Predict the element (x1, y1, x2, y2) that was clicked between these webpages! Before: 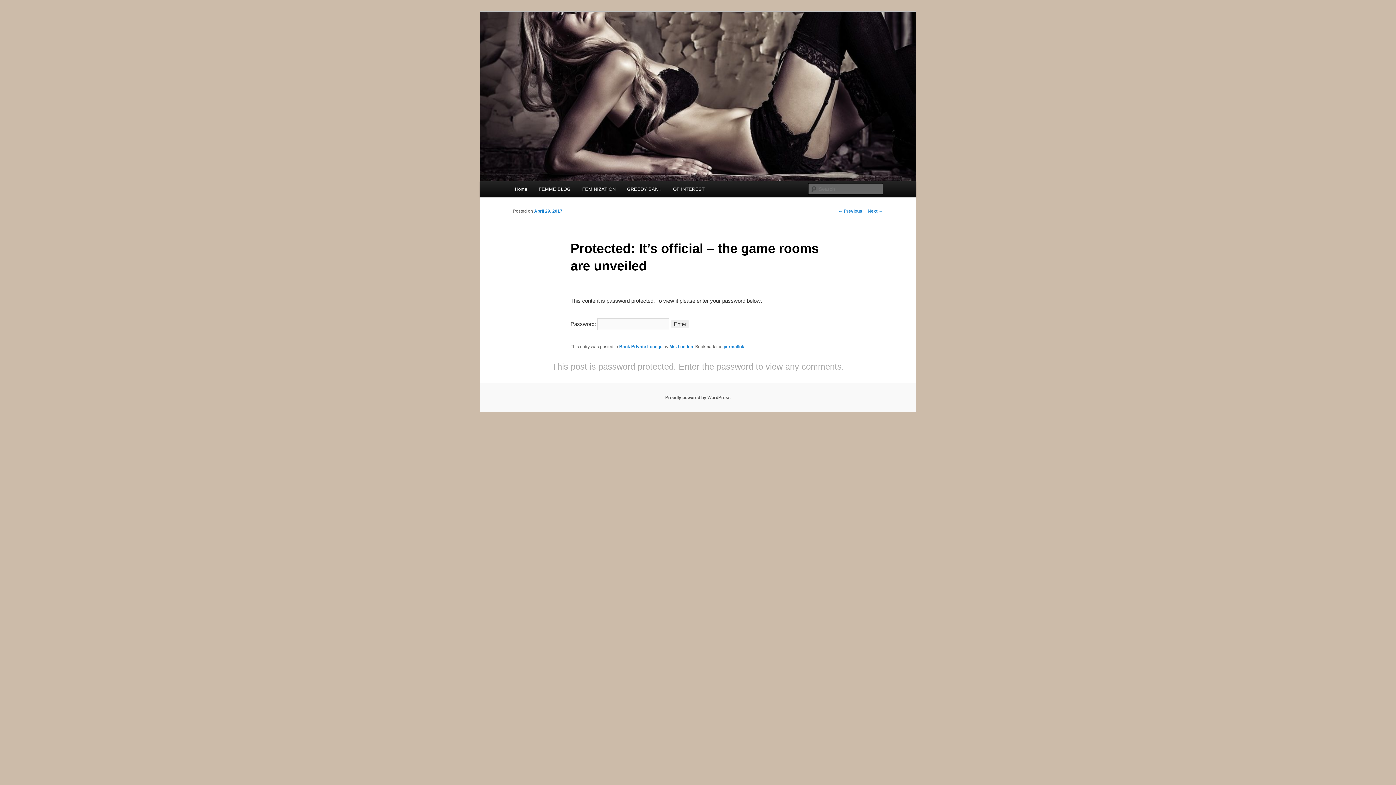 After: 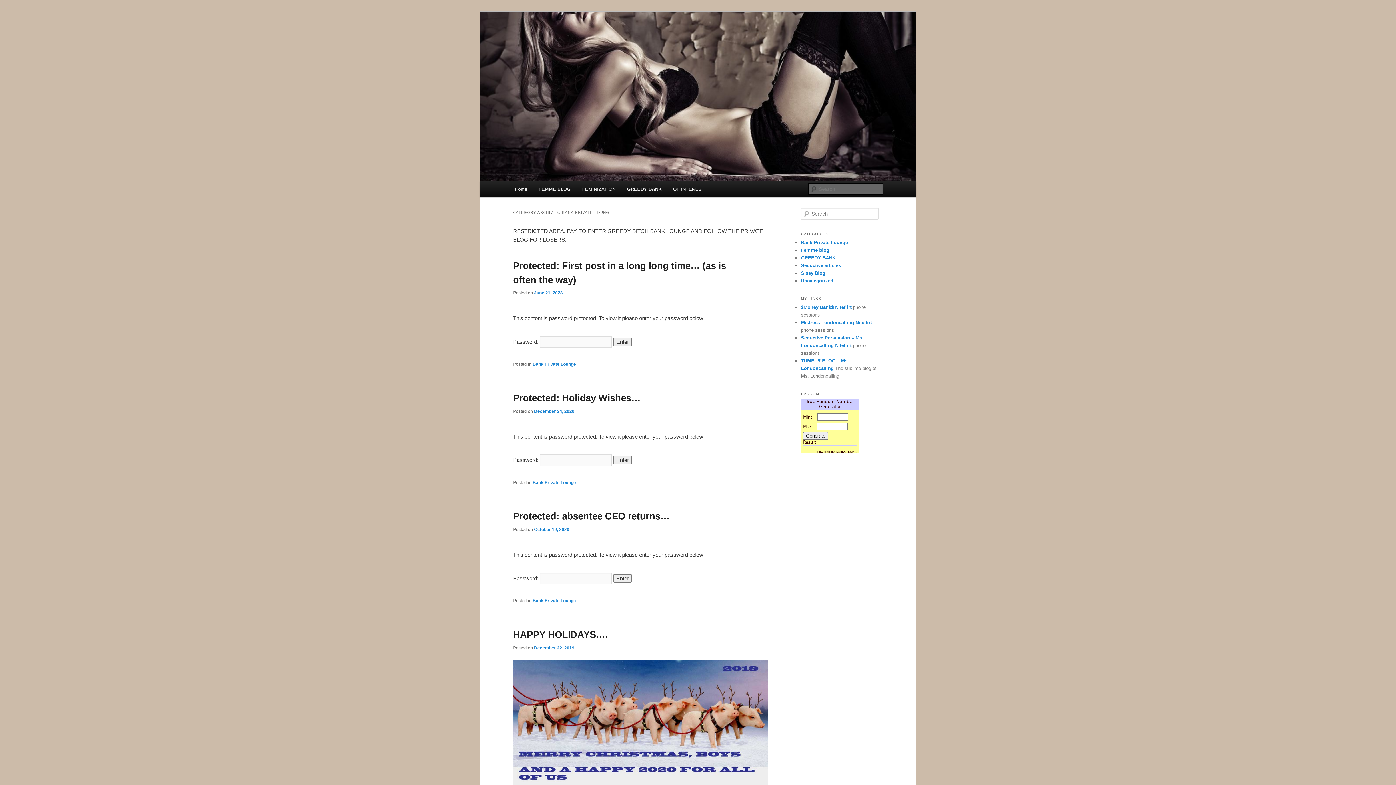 Action: bbox: (619, 344, 662, 349) label: Bank Private Lounge